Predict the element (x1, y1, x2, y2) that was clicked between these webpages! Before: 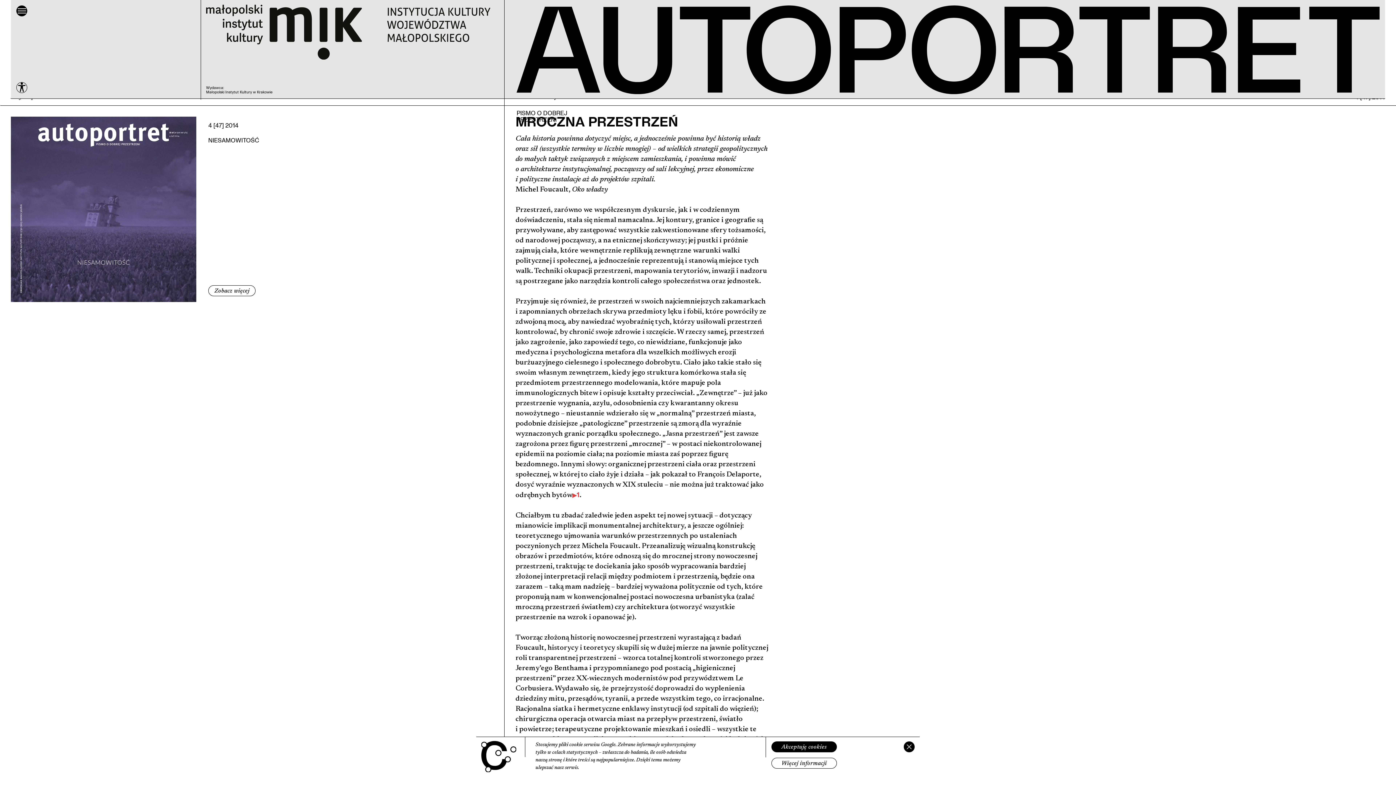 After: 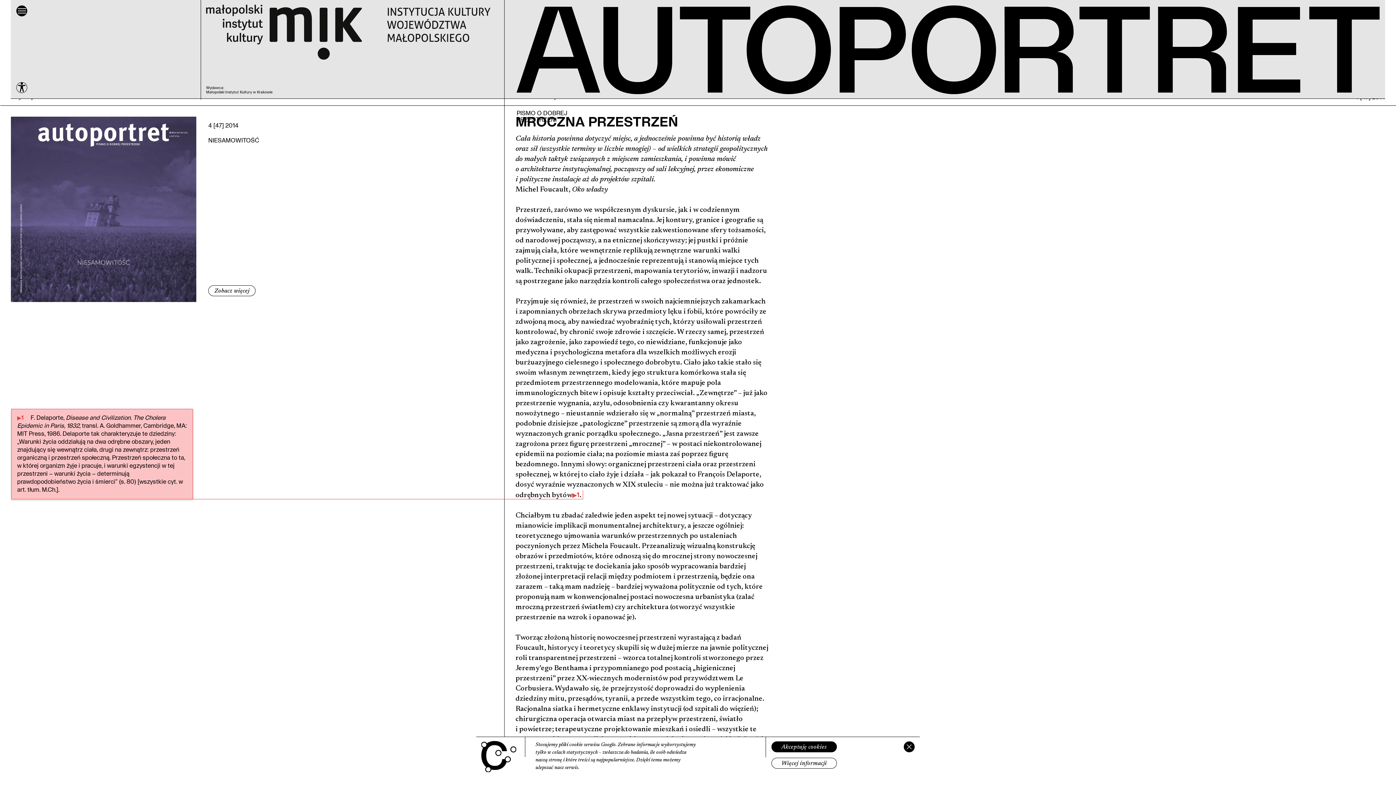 Action: bbox: (572, 490, 579, 498) label: 1